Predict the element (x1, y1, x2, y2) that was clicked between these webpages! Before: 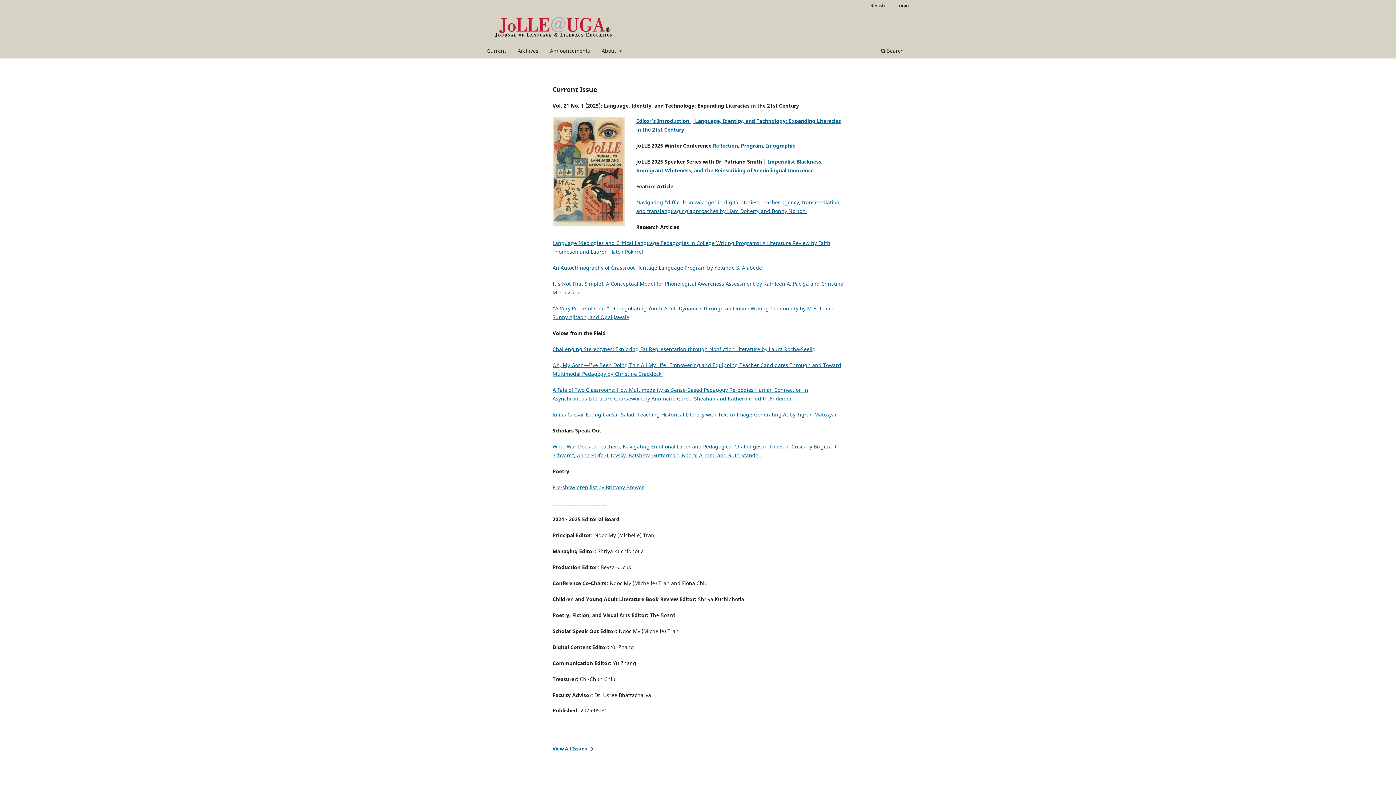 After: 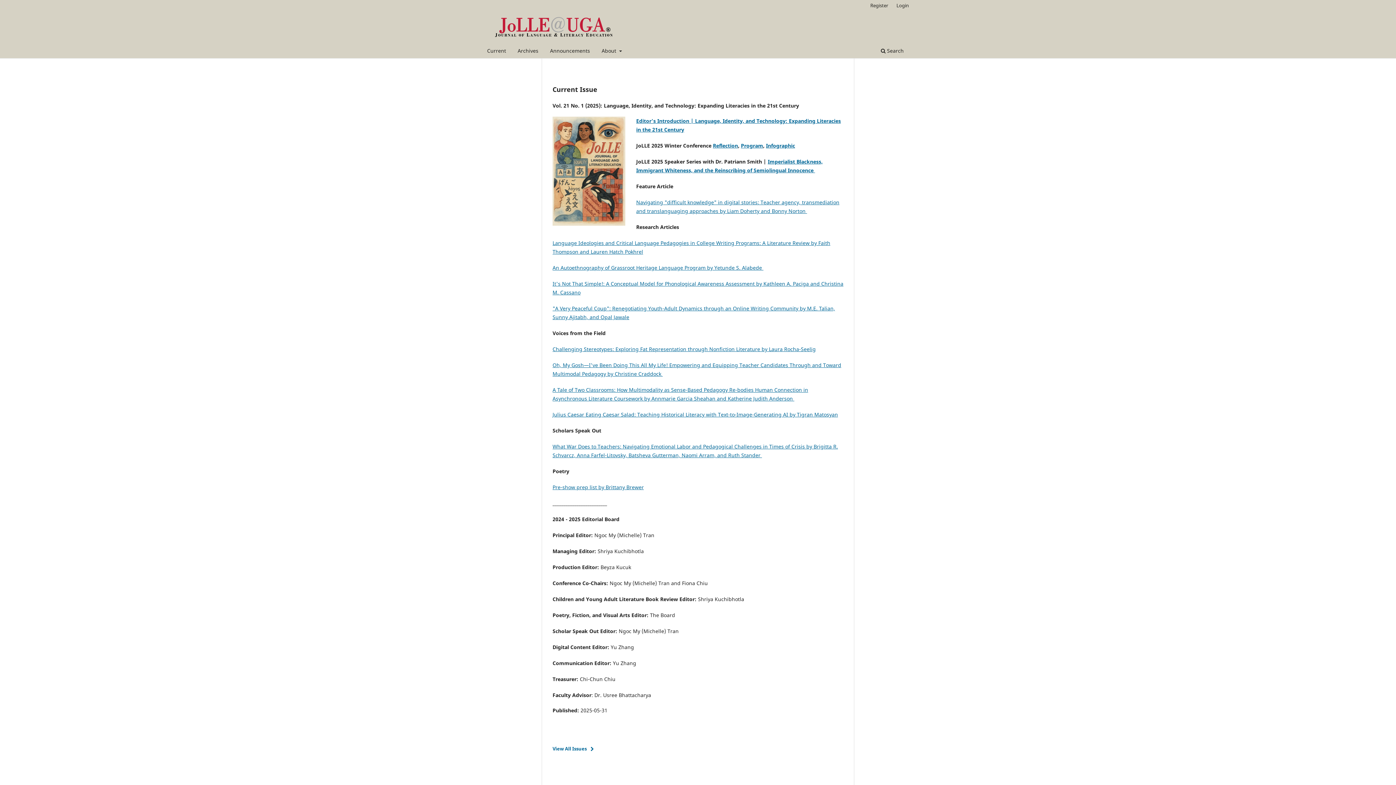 Action: bbox: (487, 12, 617, 41)